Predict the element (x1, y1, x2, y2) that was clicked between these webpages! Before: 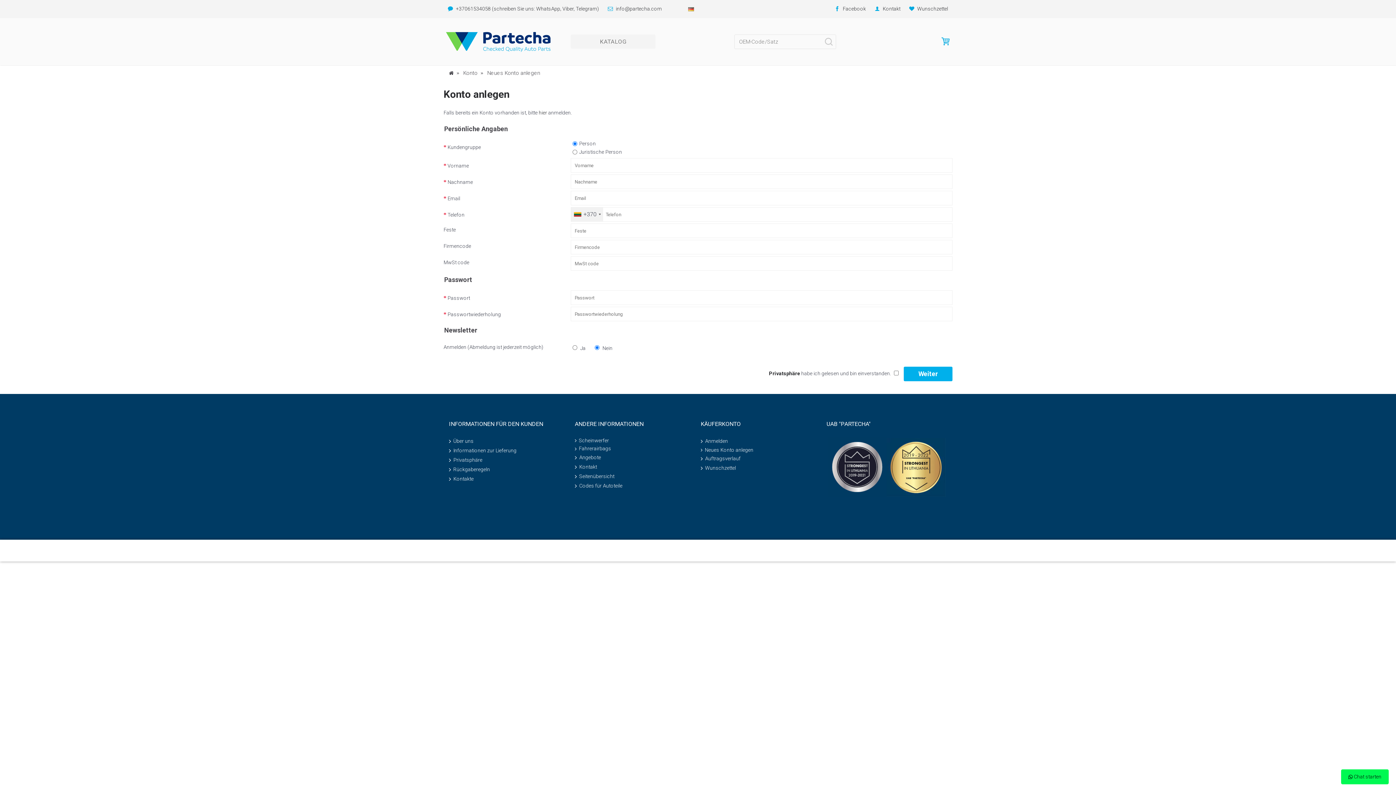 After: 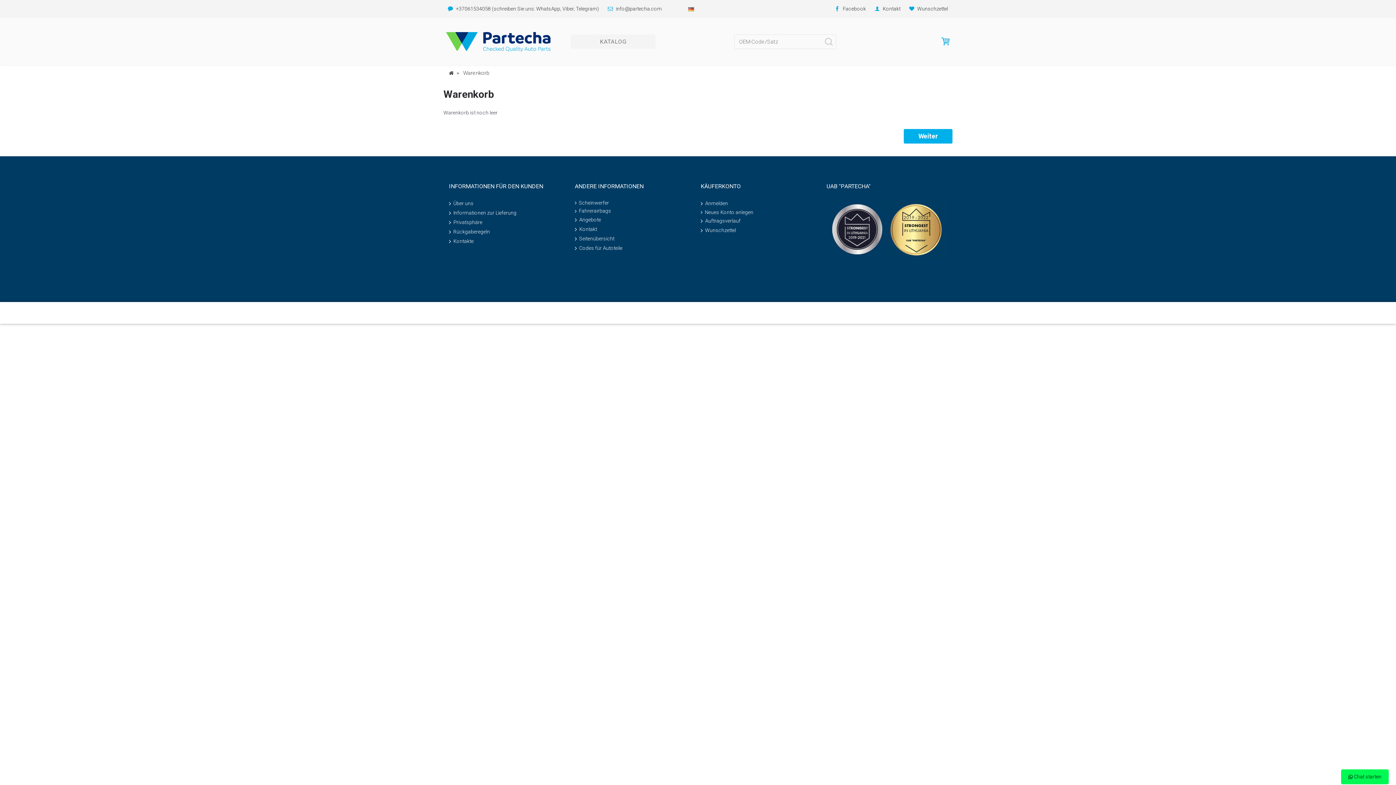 Action: label: Kaufe jetzt bbox: (938, 34, 952, 49)